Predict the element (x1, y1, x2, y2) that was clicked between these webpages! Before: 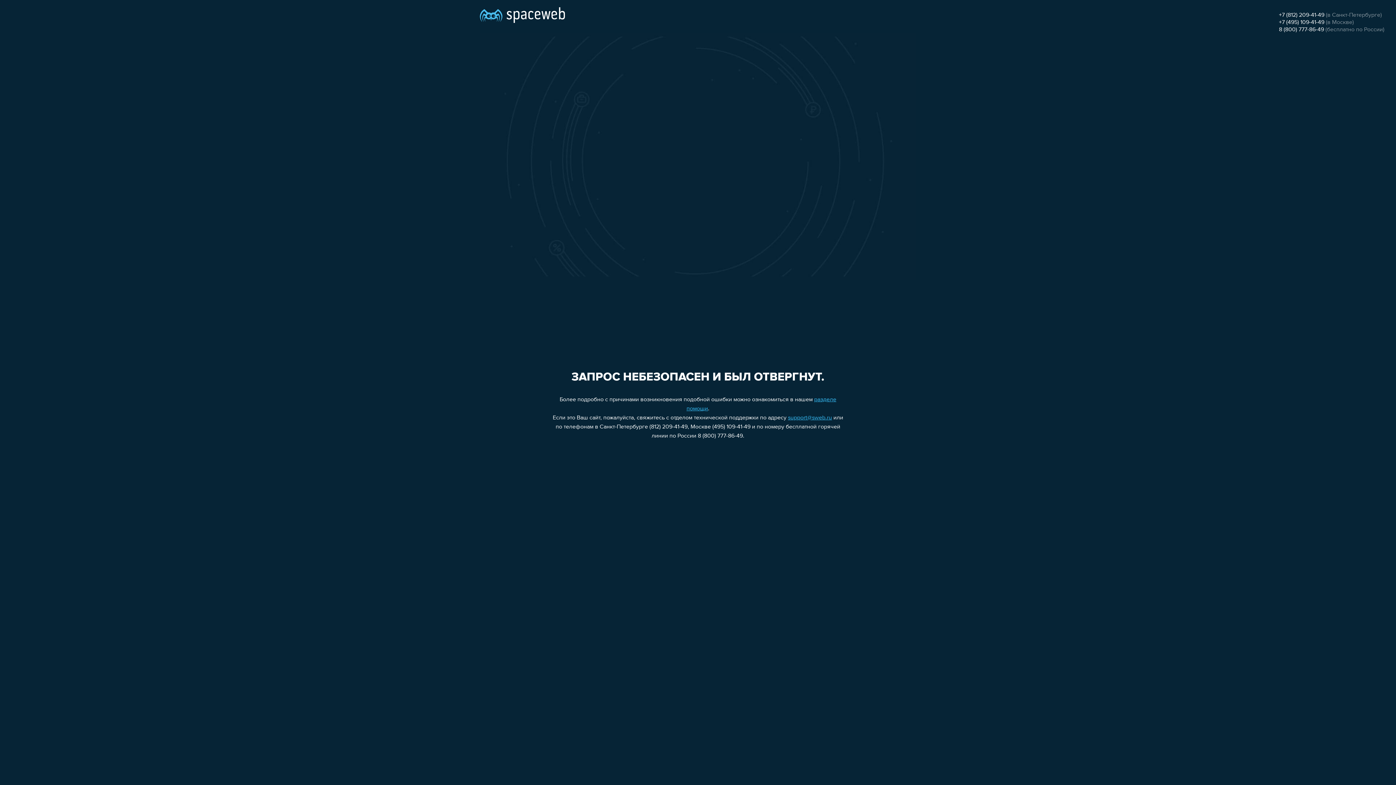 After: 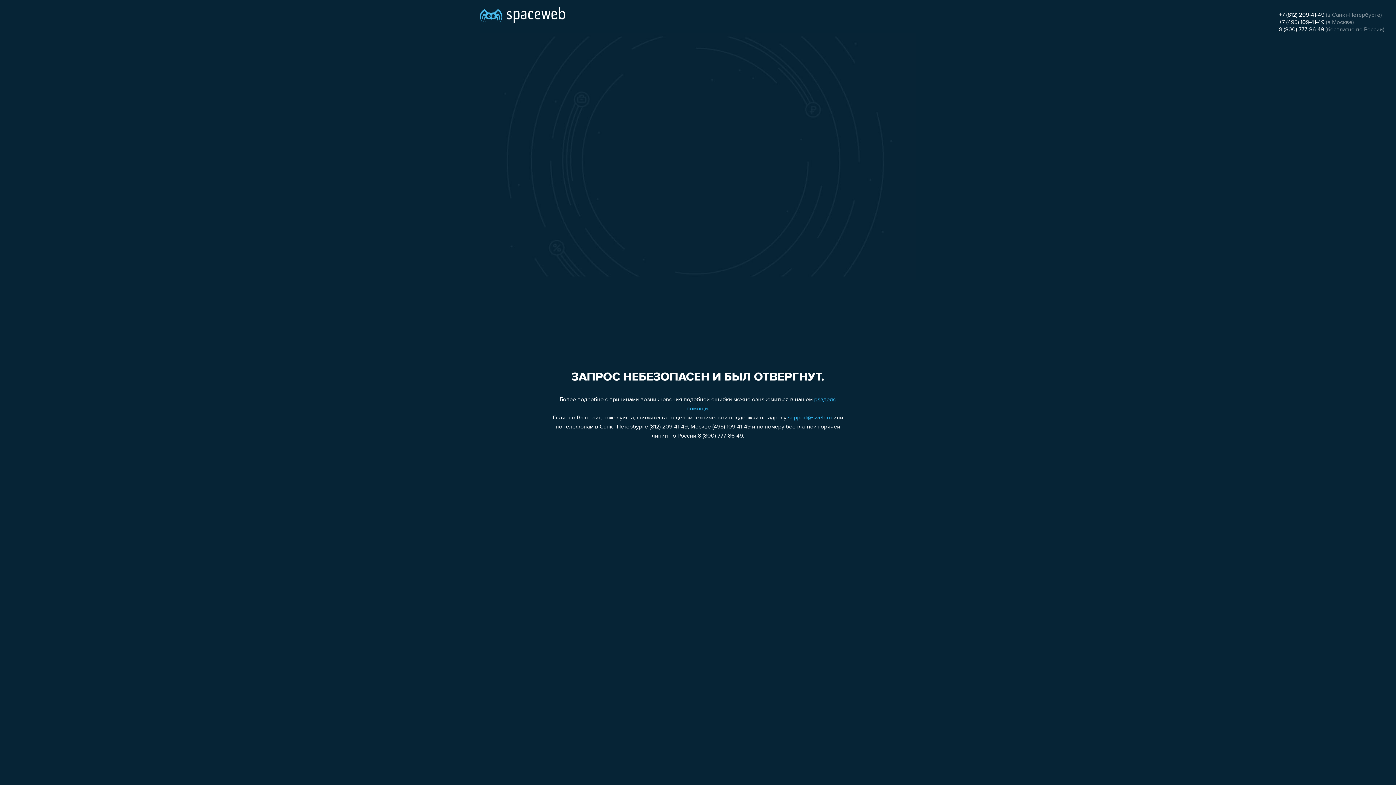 Action: bbox: (1279, 12, 1324, 18) label: +7 (812) 209-41-49